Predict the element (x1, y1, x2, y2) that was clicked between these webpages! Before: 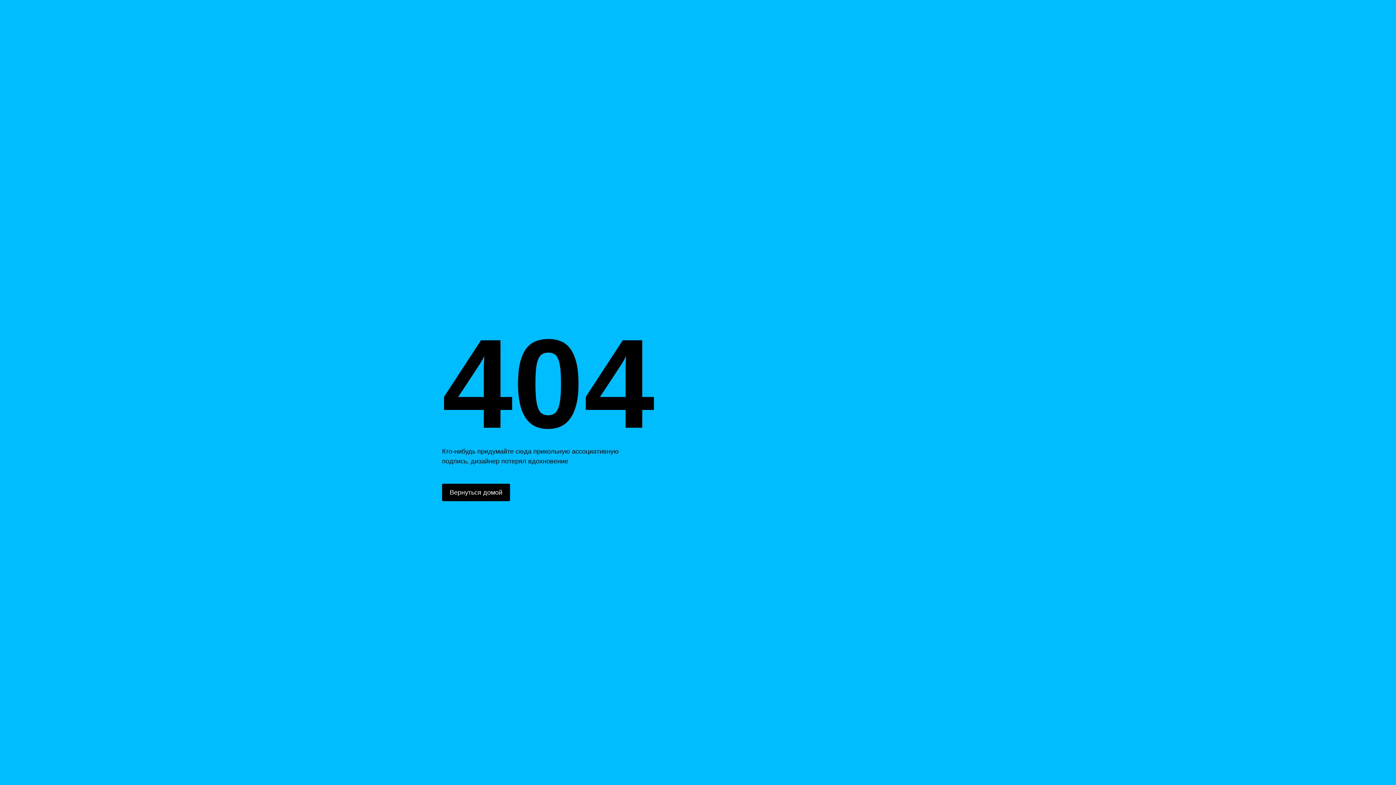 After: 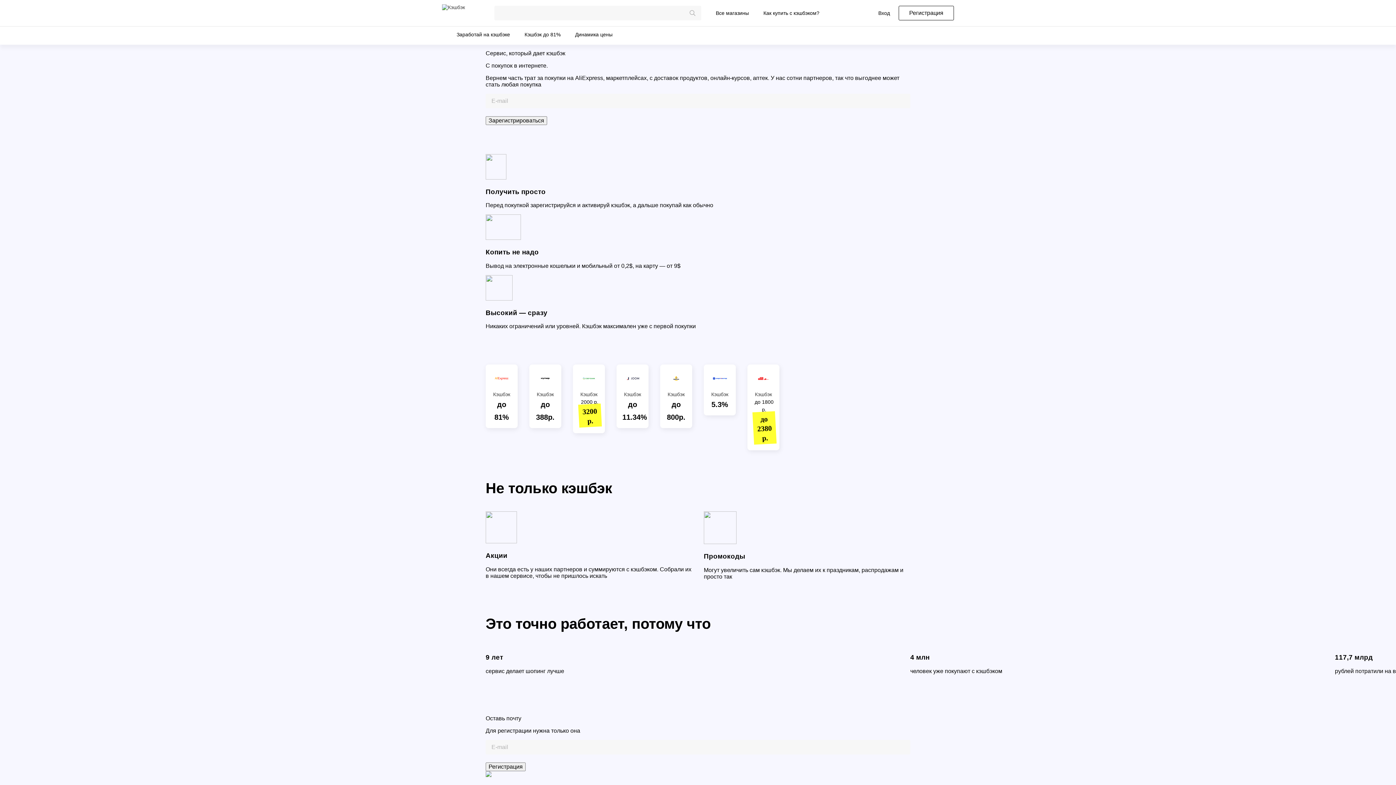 Action: bbox: (442, 484, 510, 501) label: Вернуться домой